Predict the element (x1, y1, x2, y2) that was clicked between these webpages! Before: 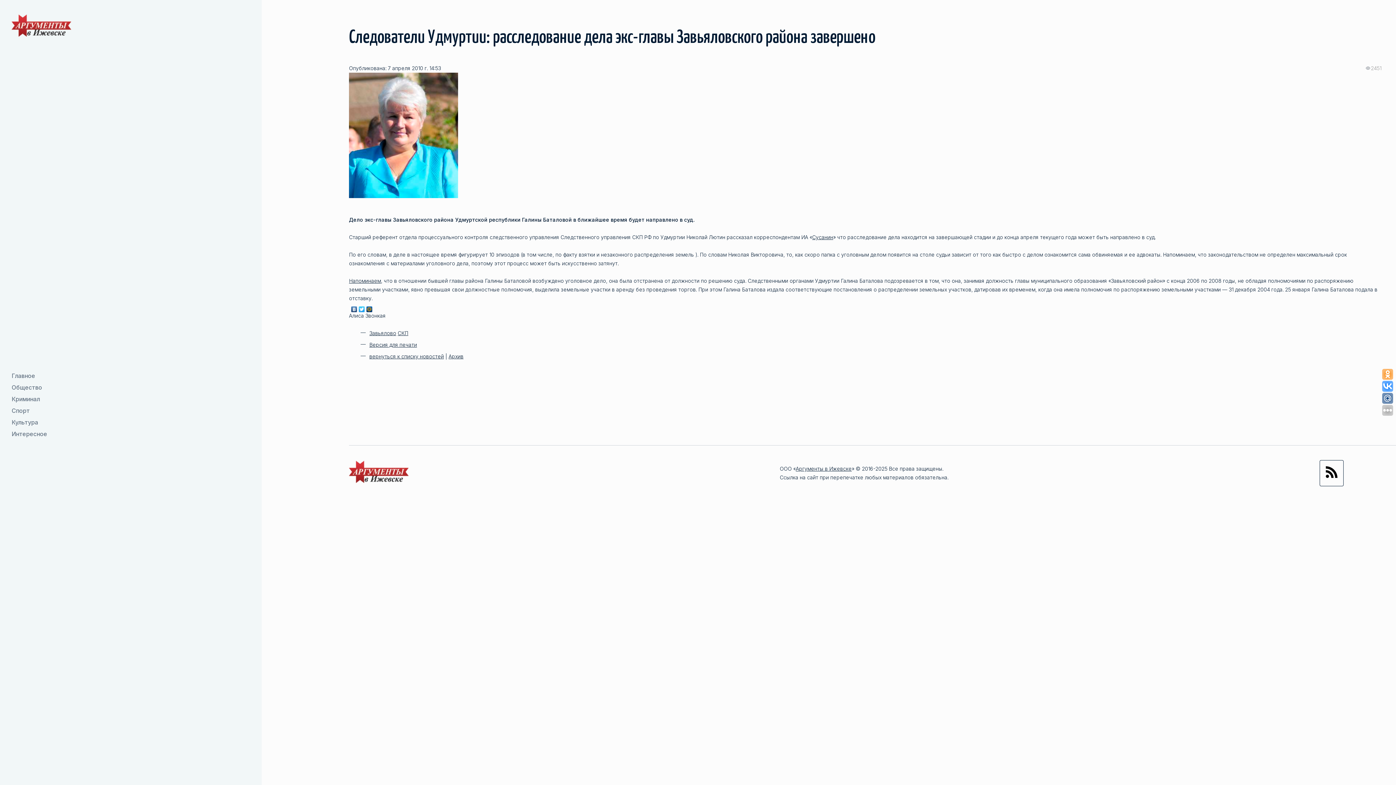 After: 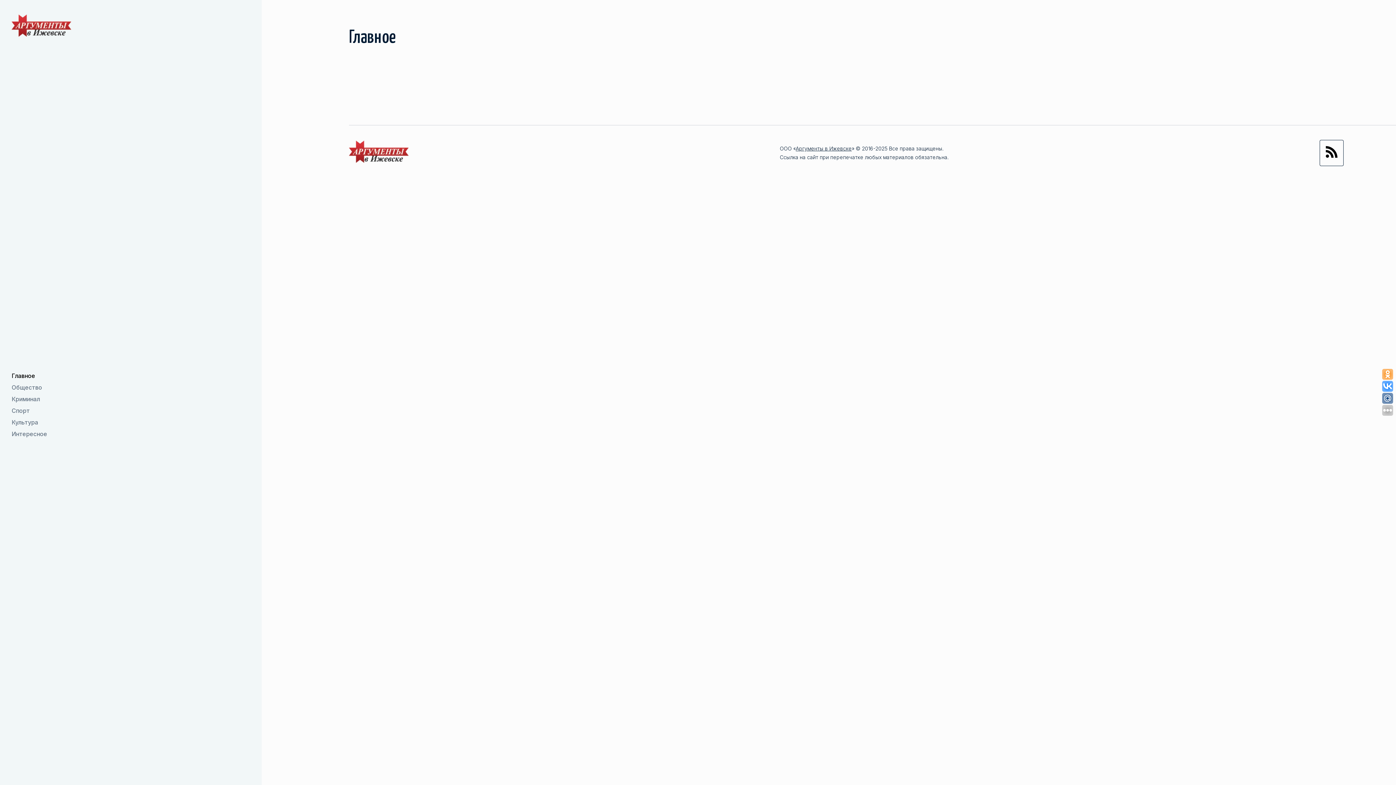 Action: bbox: (11, 371, 322, 380) label: Главное